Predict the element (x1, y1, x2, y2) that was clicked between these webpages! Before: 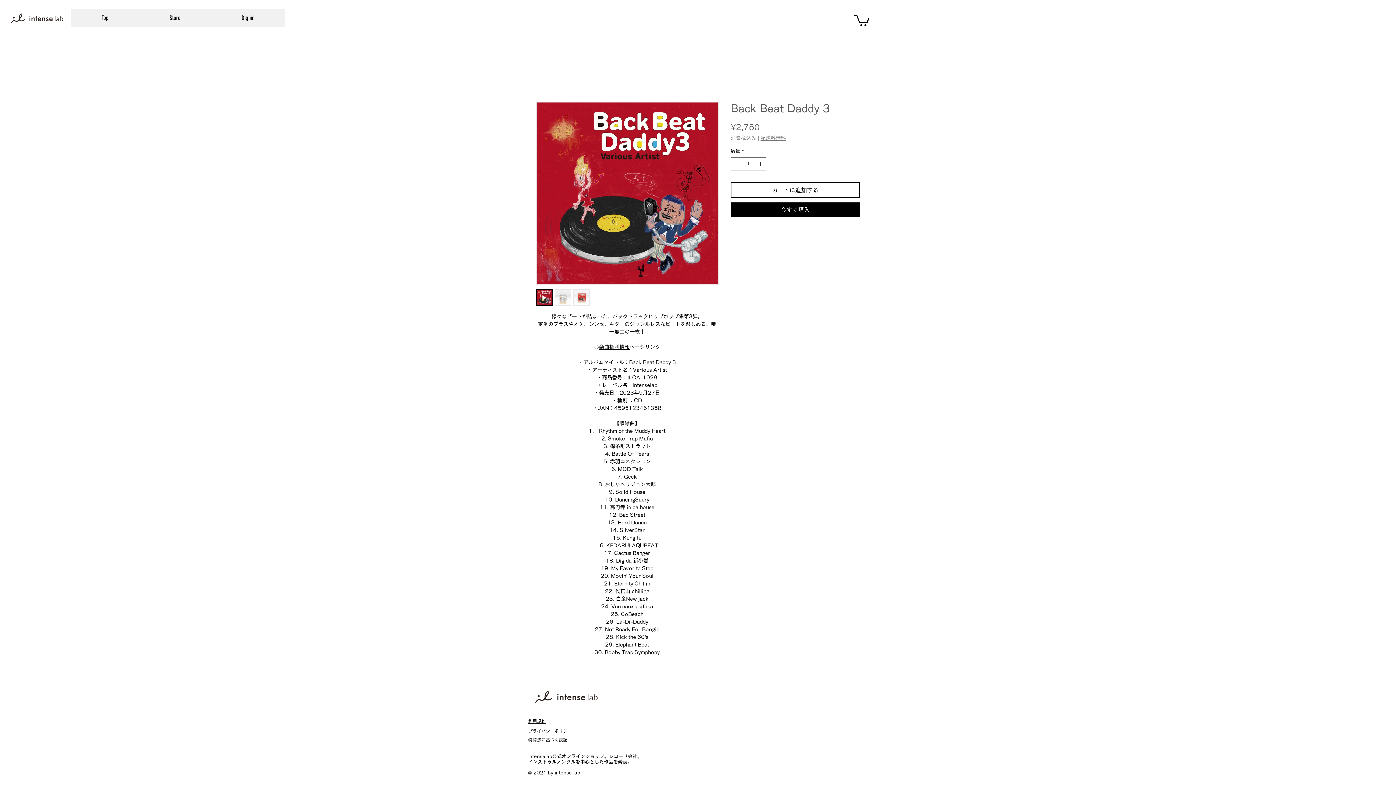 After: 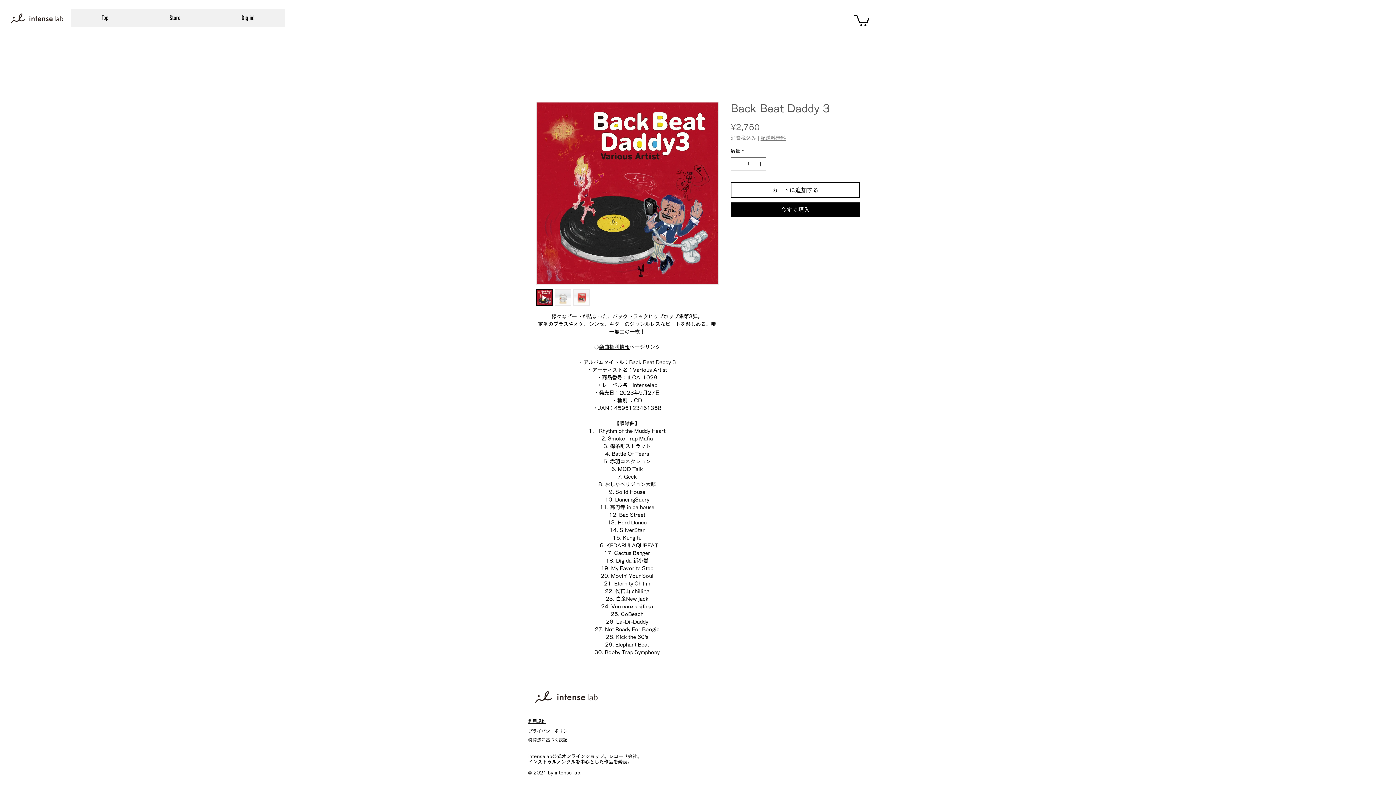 Action: bbox: (854, 13, 869, 26)